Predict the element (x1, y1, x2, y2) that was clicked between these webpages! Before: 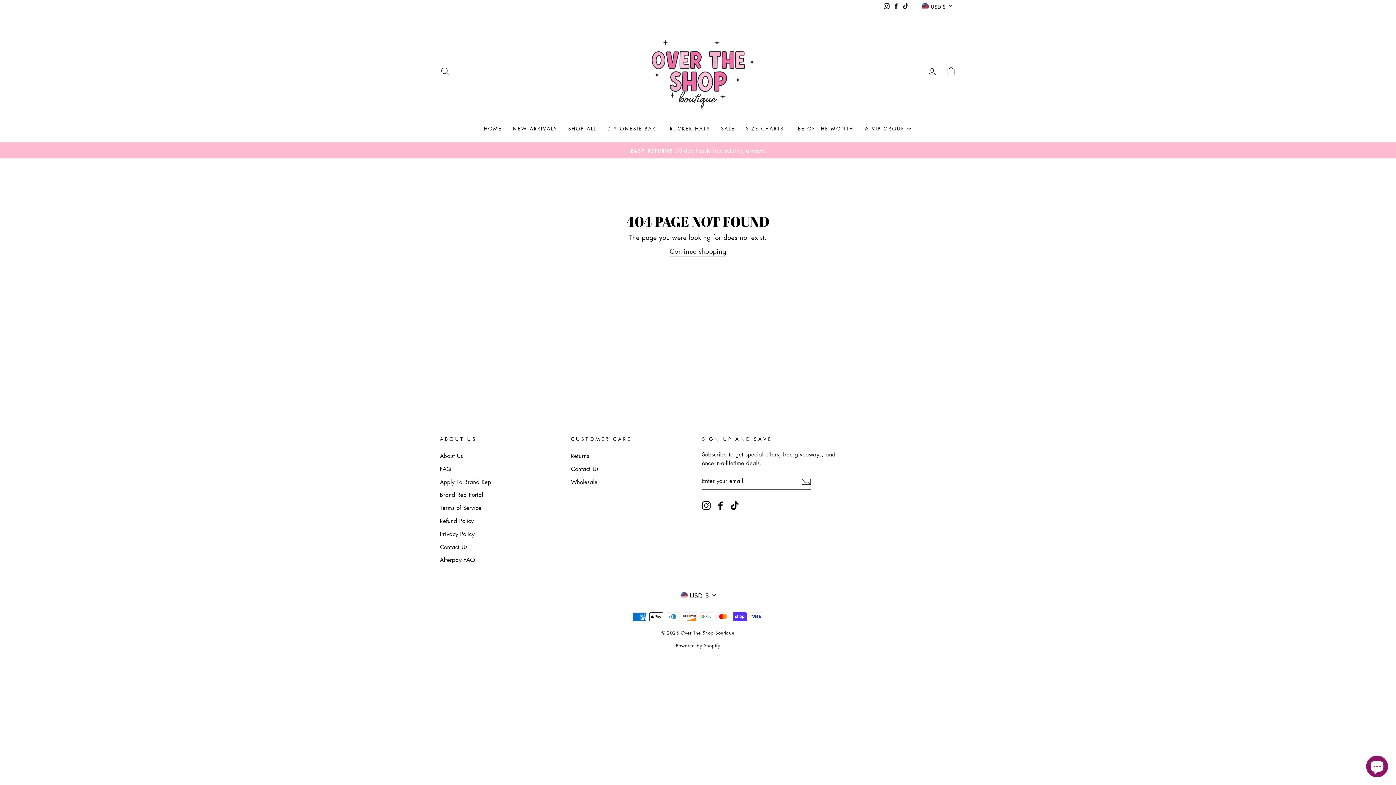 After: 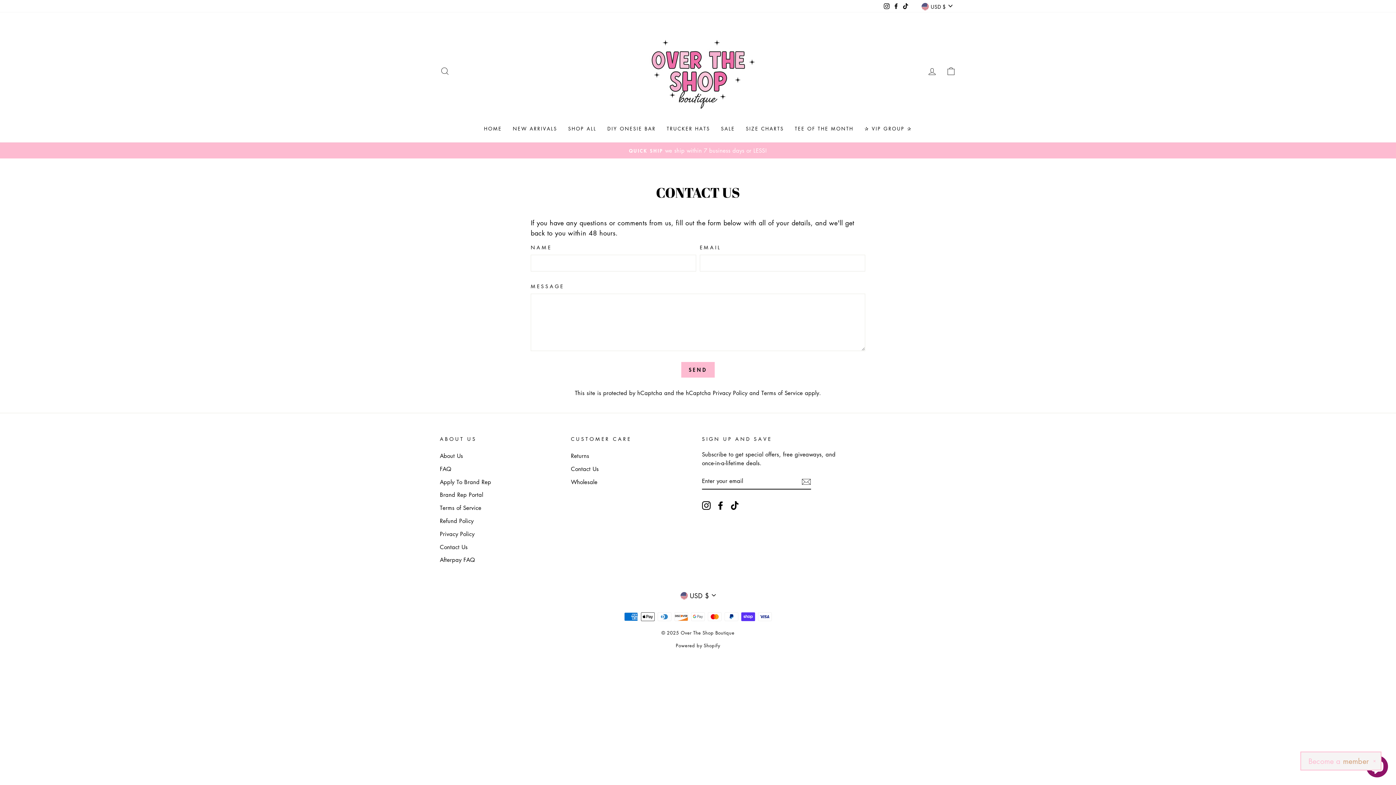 Action: bbox: (440, 541, 467, 552) label: Contact Us